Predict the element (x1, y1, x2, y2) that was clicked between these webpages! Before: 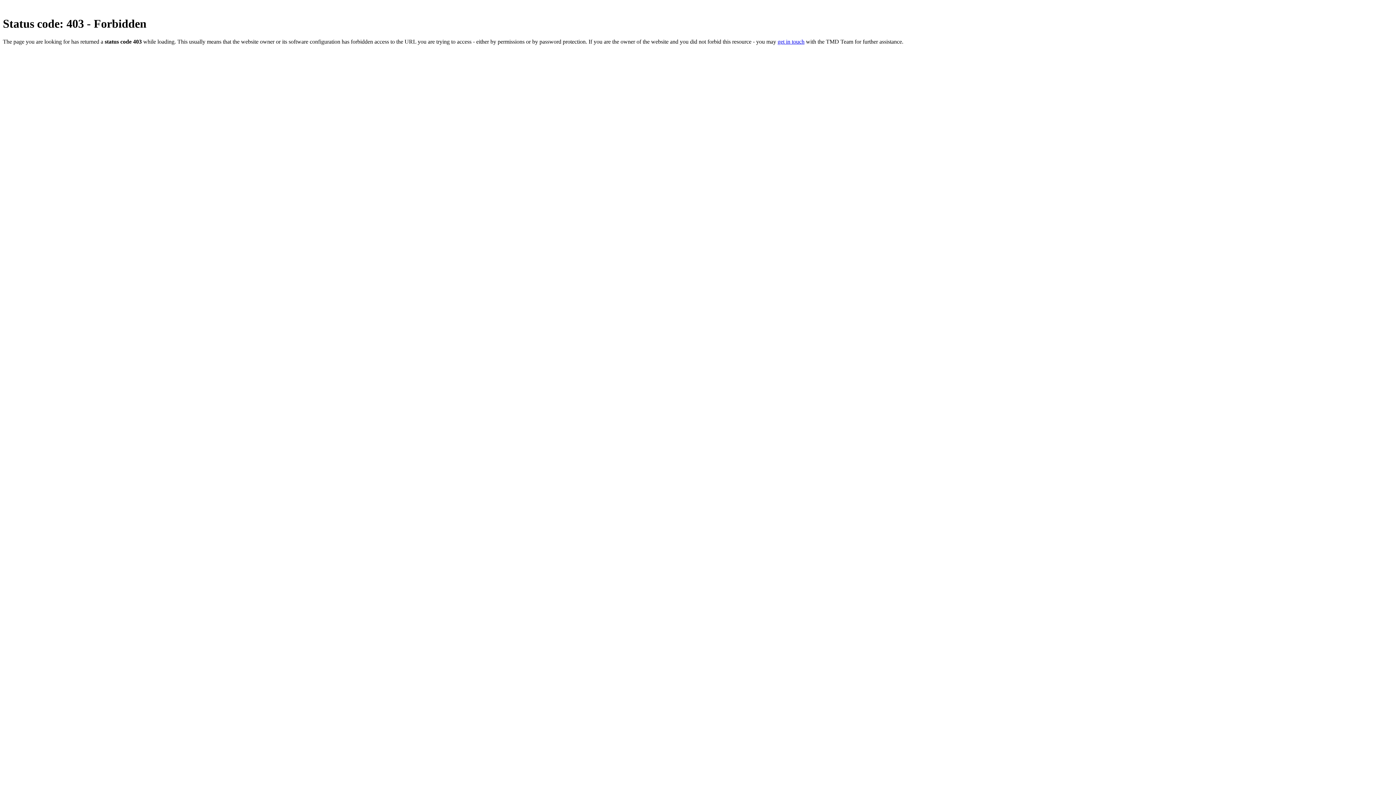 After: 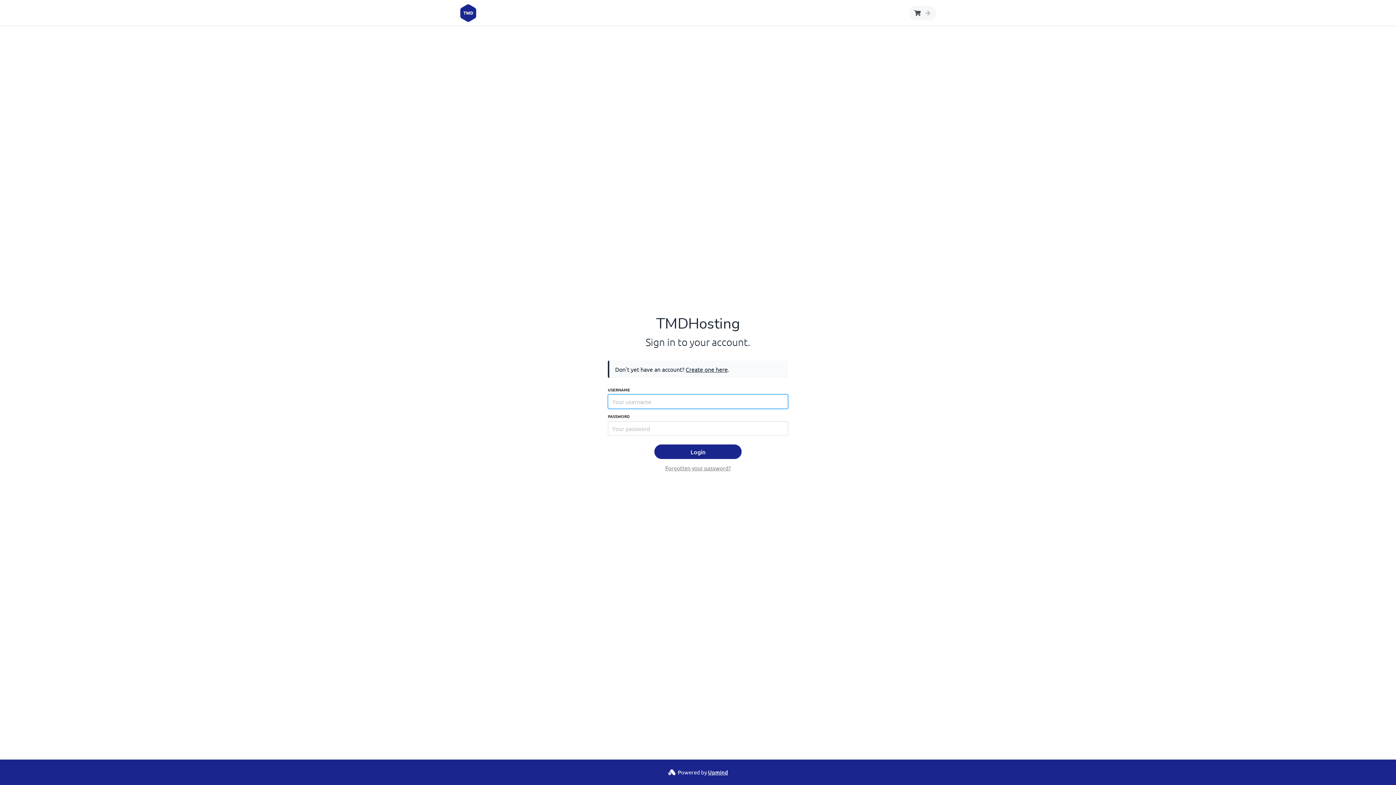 Action: bbox: (777, 38, 804, 44) label: get in touch